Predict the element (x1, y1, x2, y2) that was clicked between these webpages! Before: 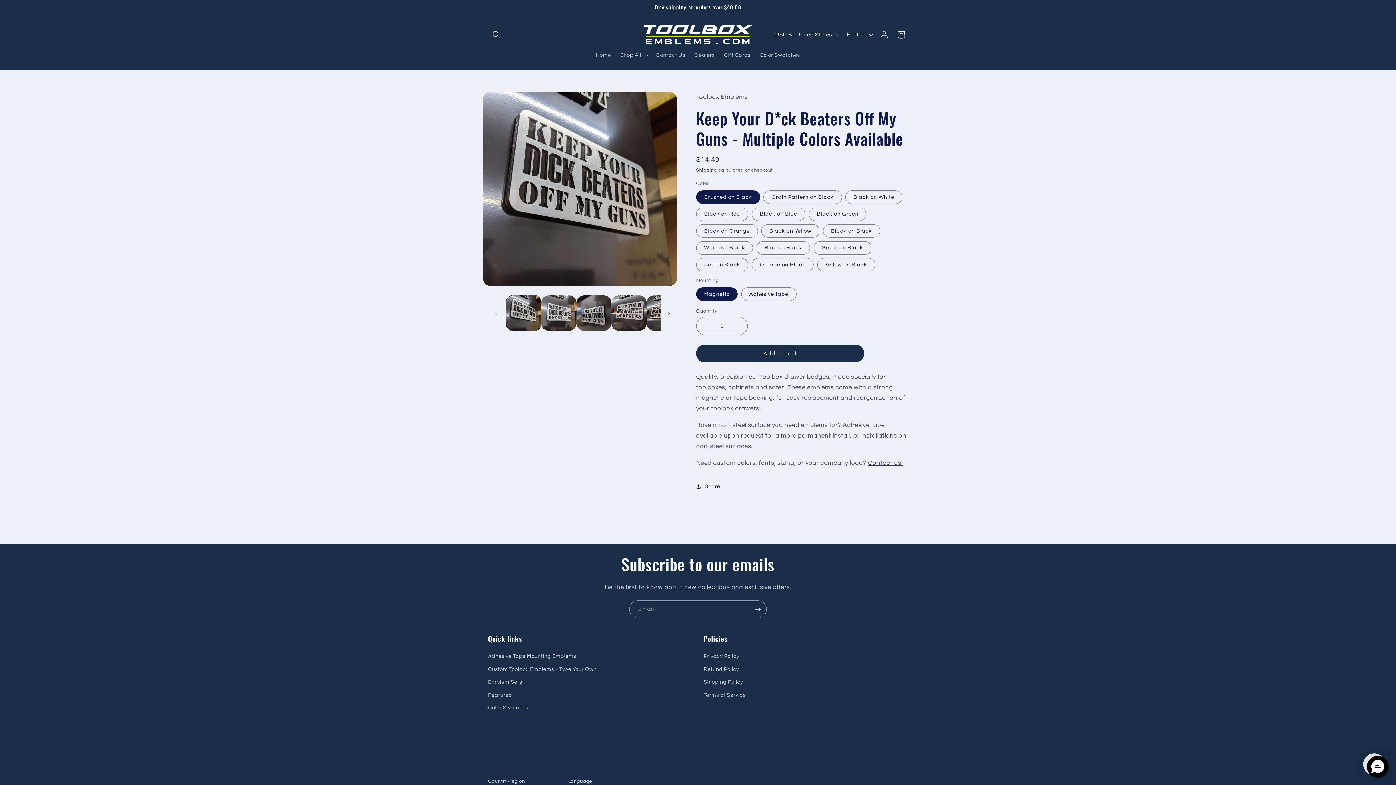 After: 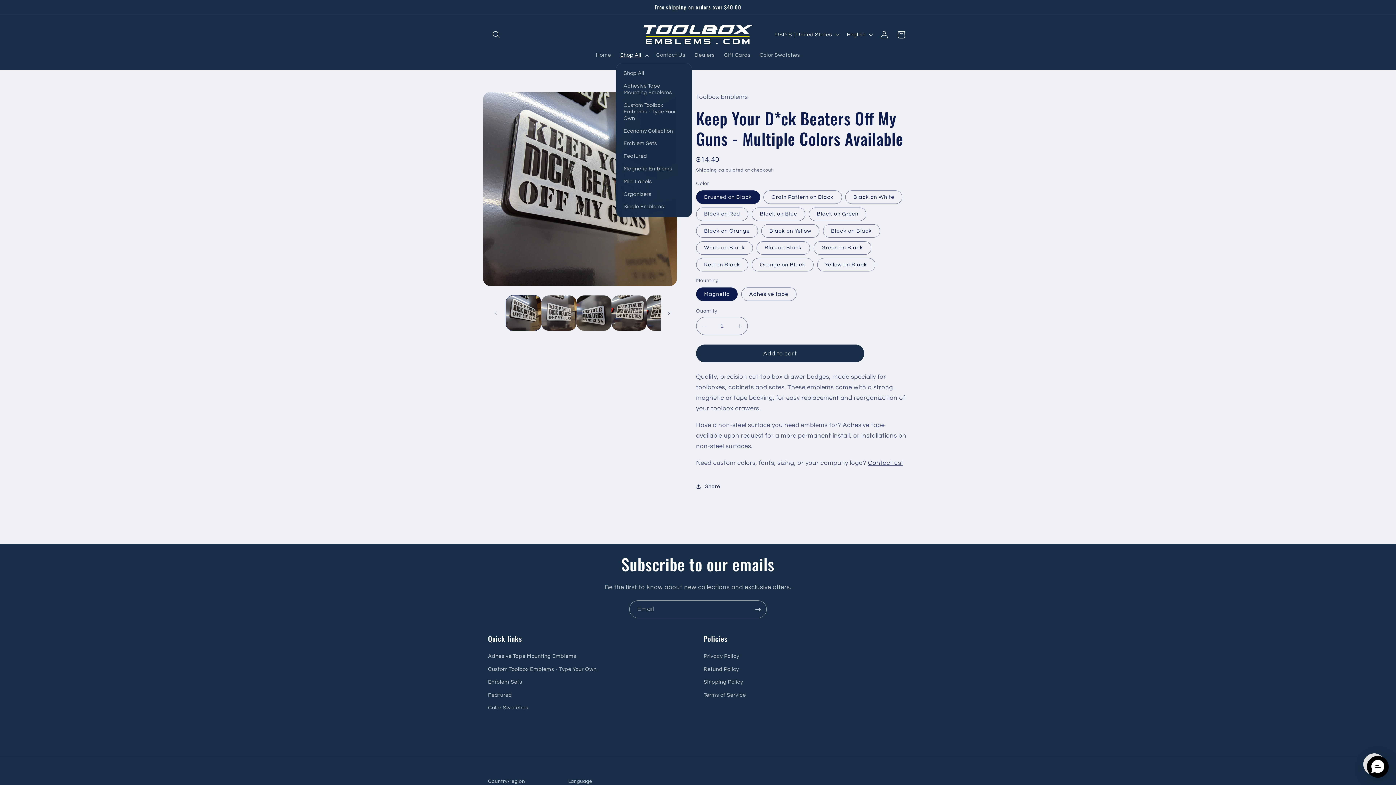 Action: bbox: (615, 47, 651, 63) label: Shop All